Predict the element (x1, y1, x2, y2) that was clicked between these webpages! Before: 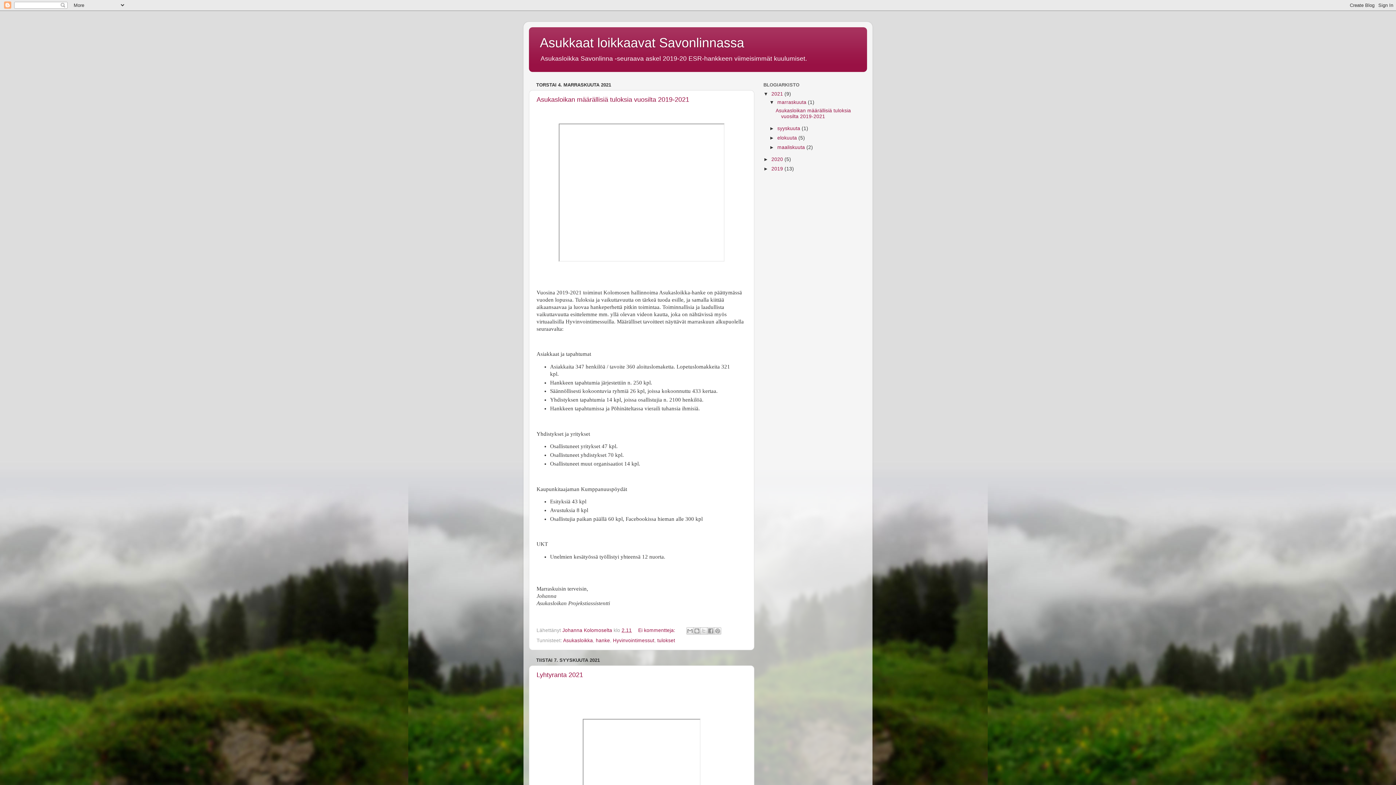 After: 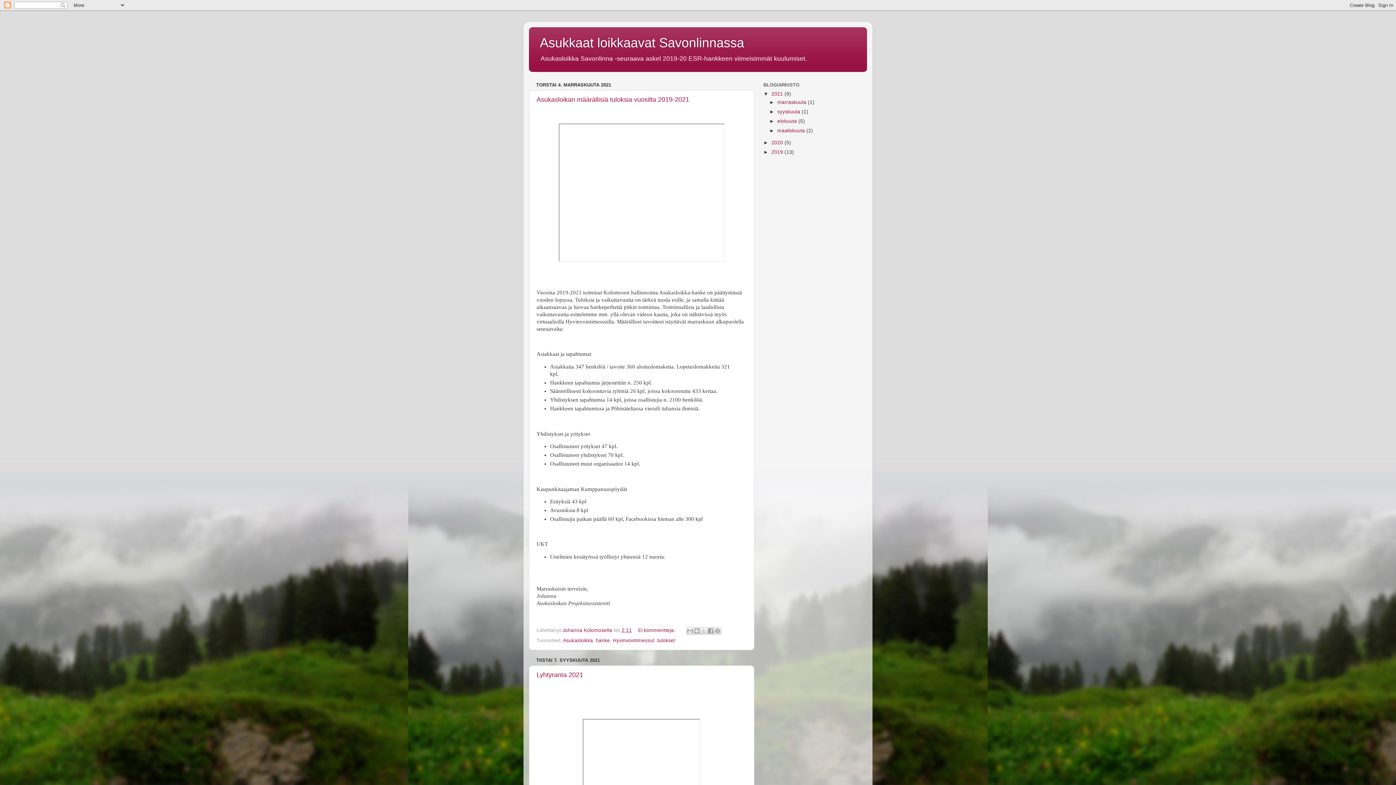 Action: label: ▼   bbox: (769, 99, 777, 105)